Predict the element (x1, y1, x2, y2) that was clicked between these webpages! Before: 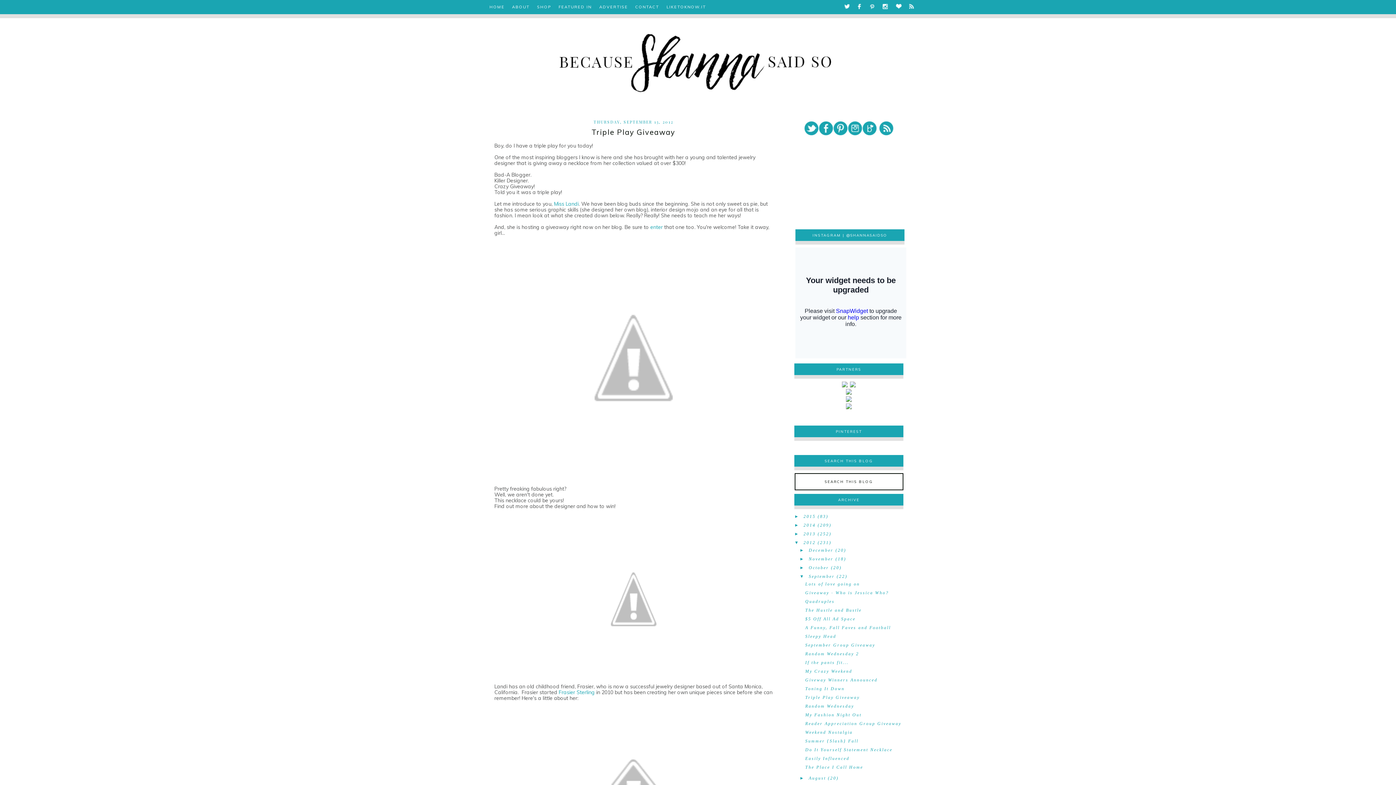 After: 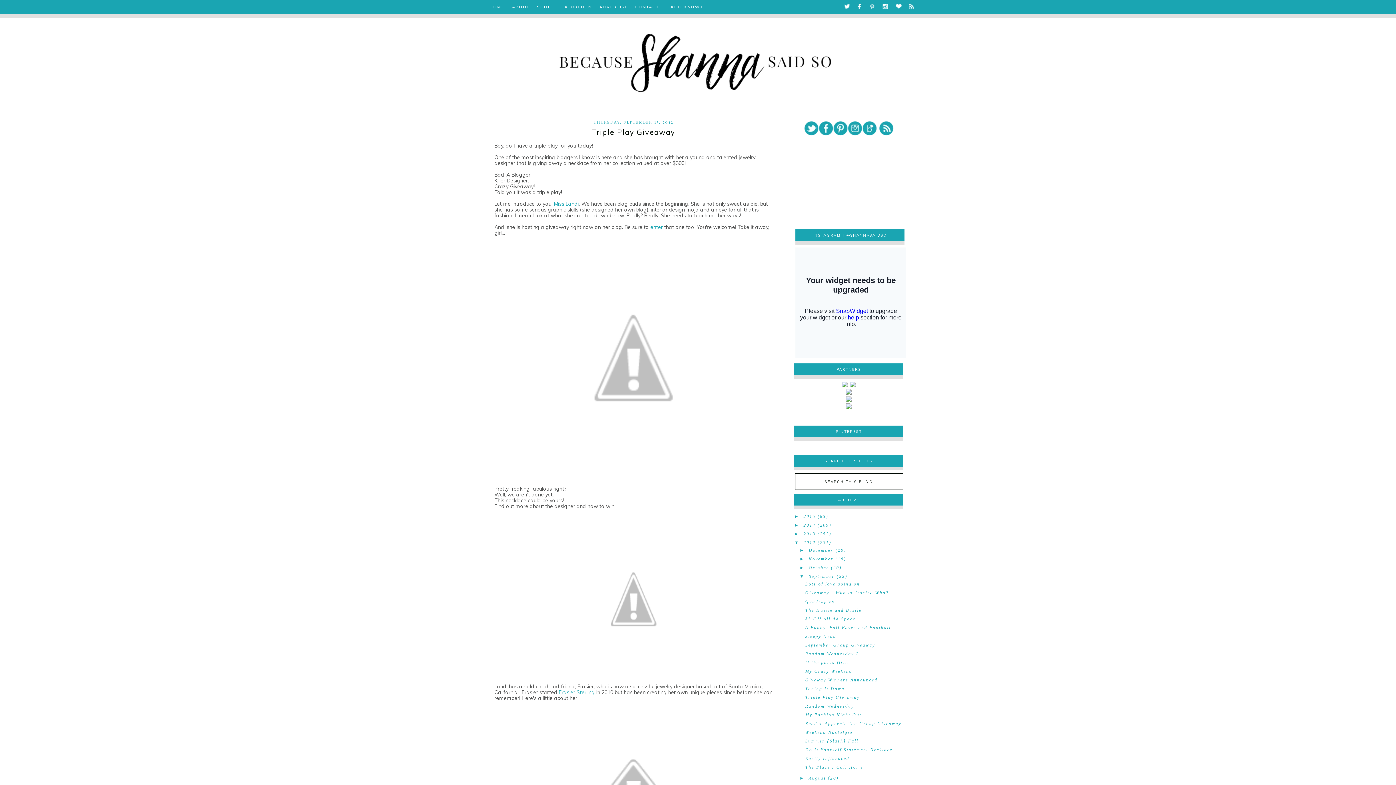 Action: bbox: (494, 241, 772, 474)